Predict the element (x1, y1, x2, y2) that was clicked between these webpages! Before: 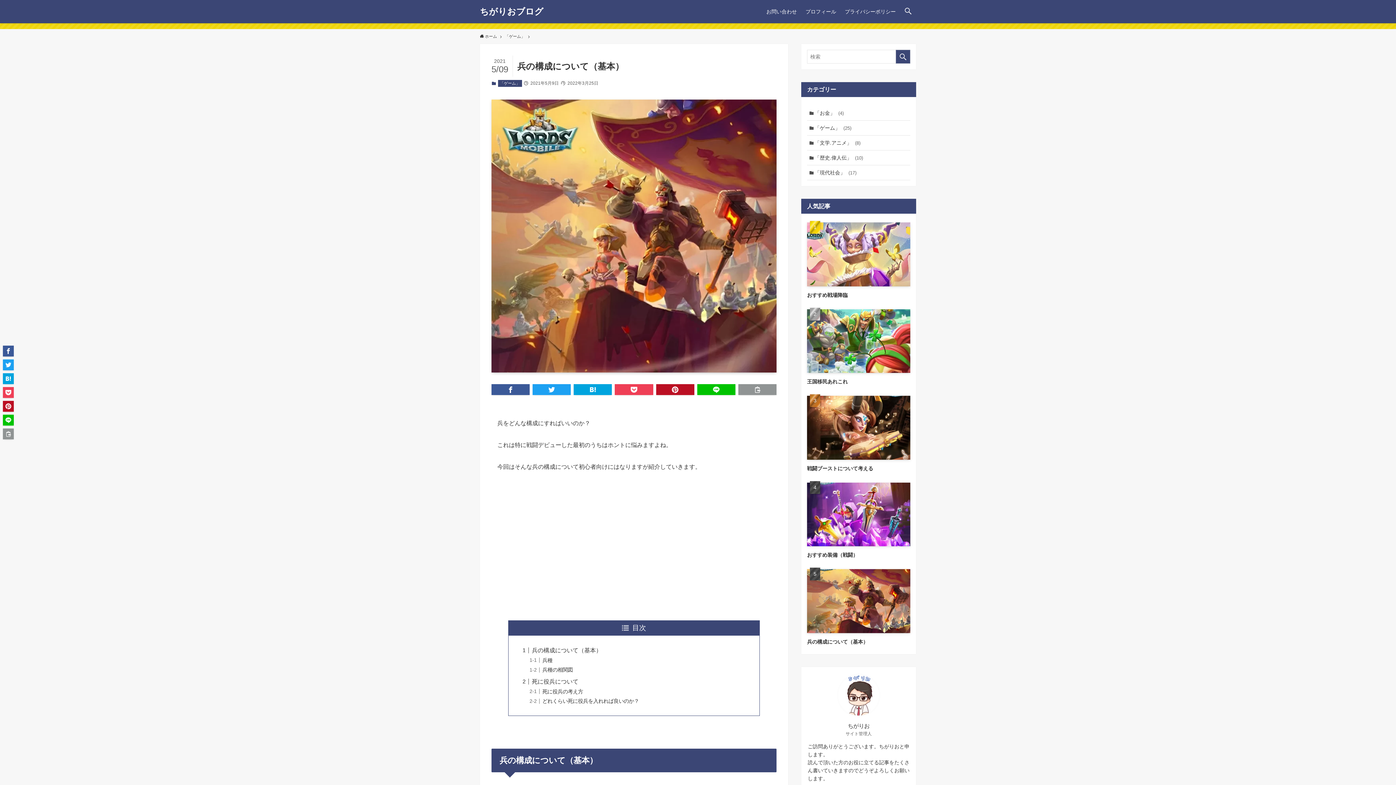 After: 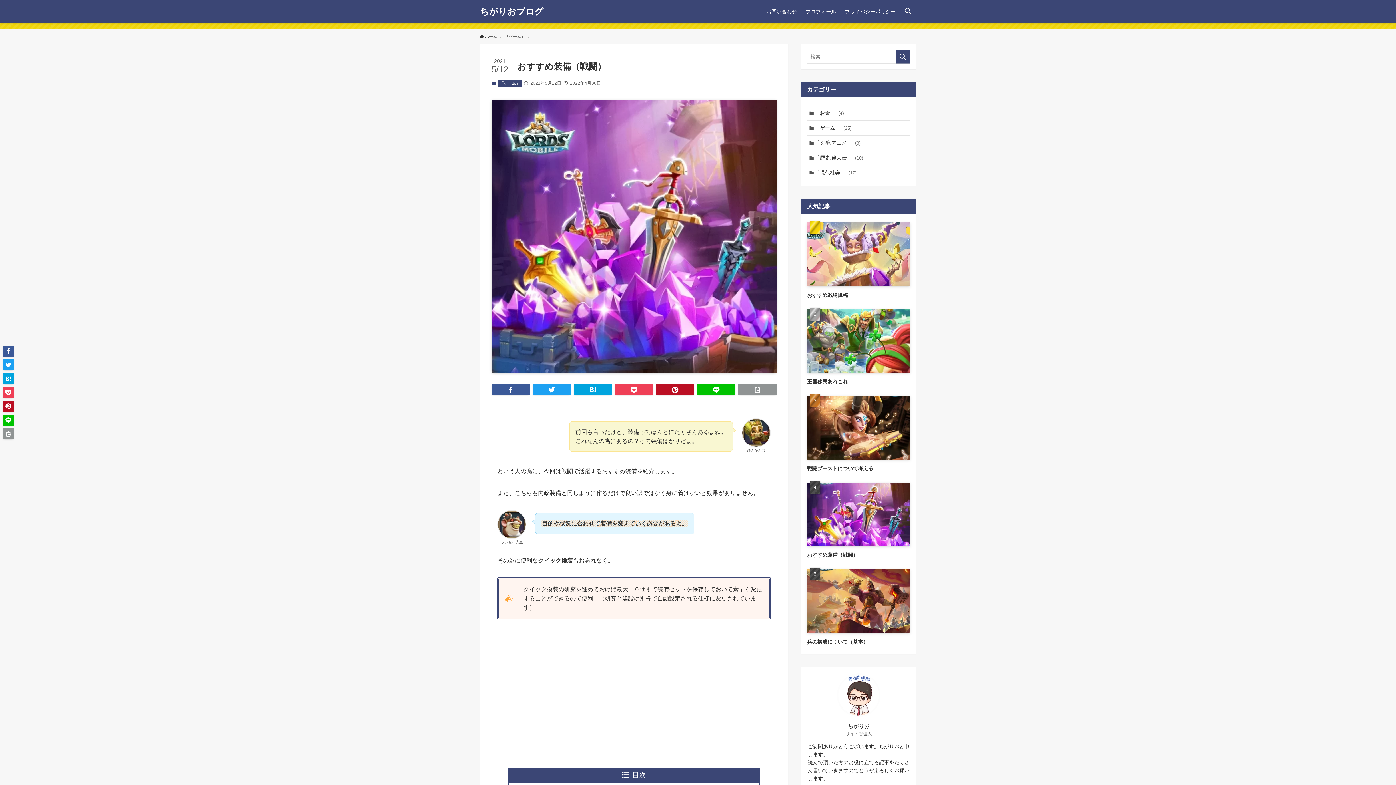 Action: label: おすすめ装備（戦闘） bbox: (807, 482, 910, 559)